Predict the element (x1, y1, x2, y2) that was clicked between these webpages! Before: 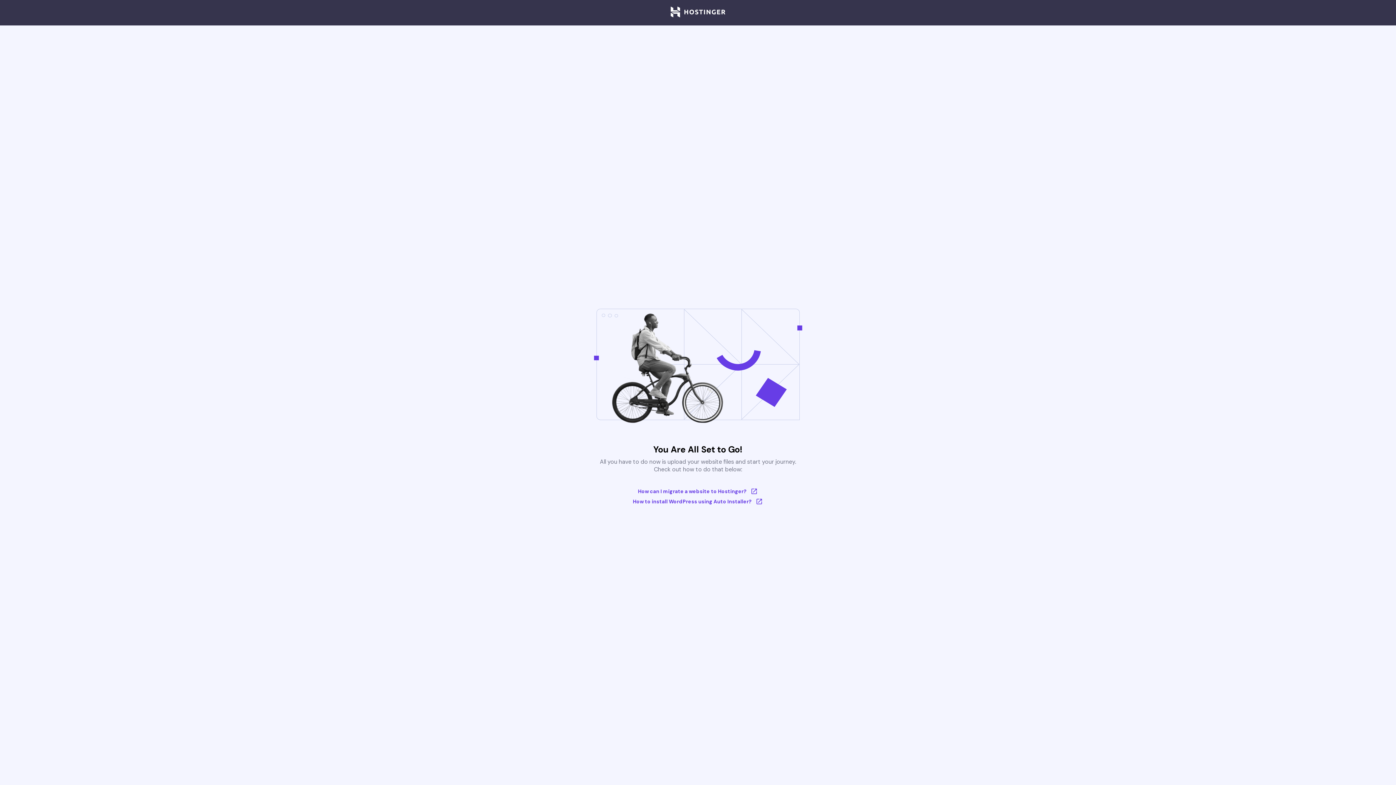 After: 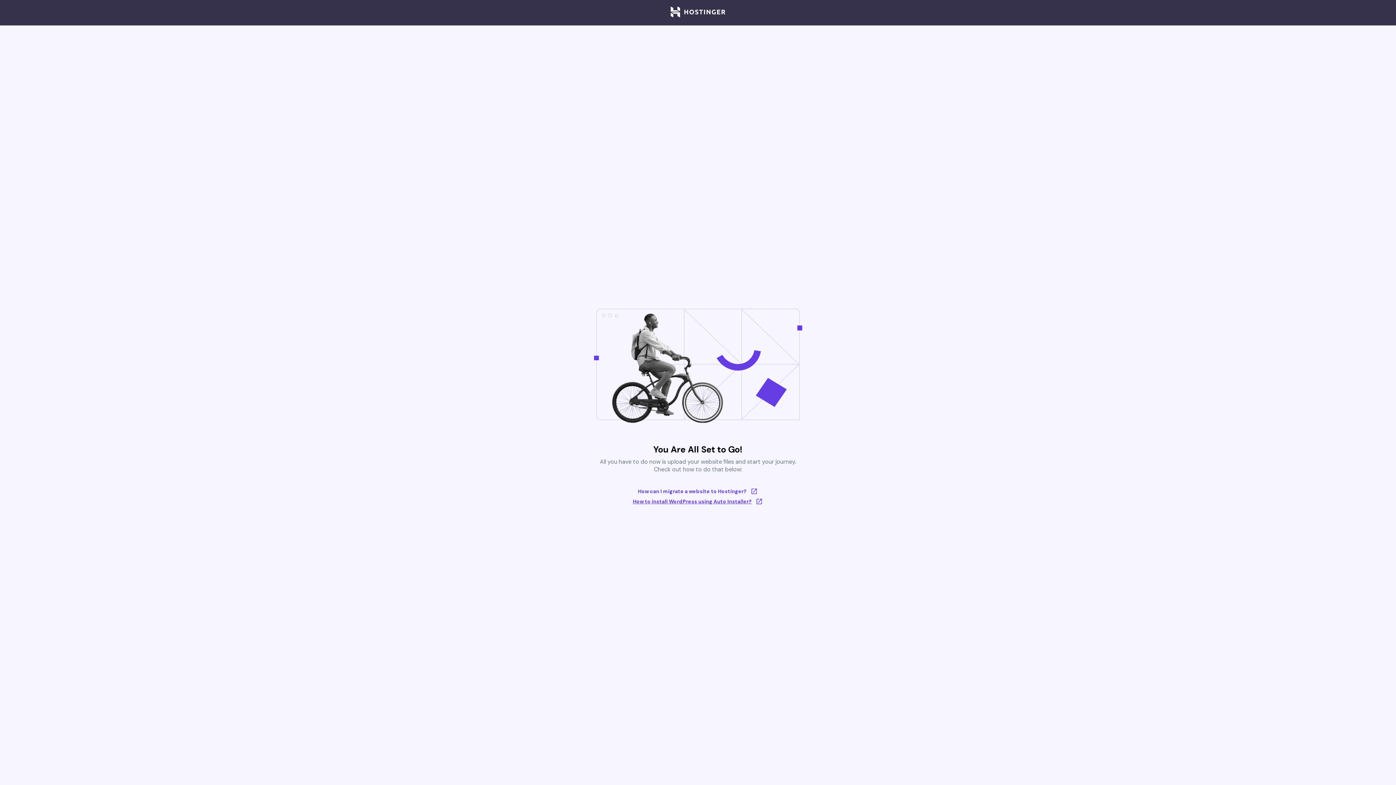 Action: label: How to install WordPress using Auto Installer? bbox: (633, 498, 763, 505)